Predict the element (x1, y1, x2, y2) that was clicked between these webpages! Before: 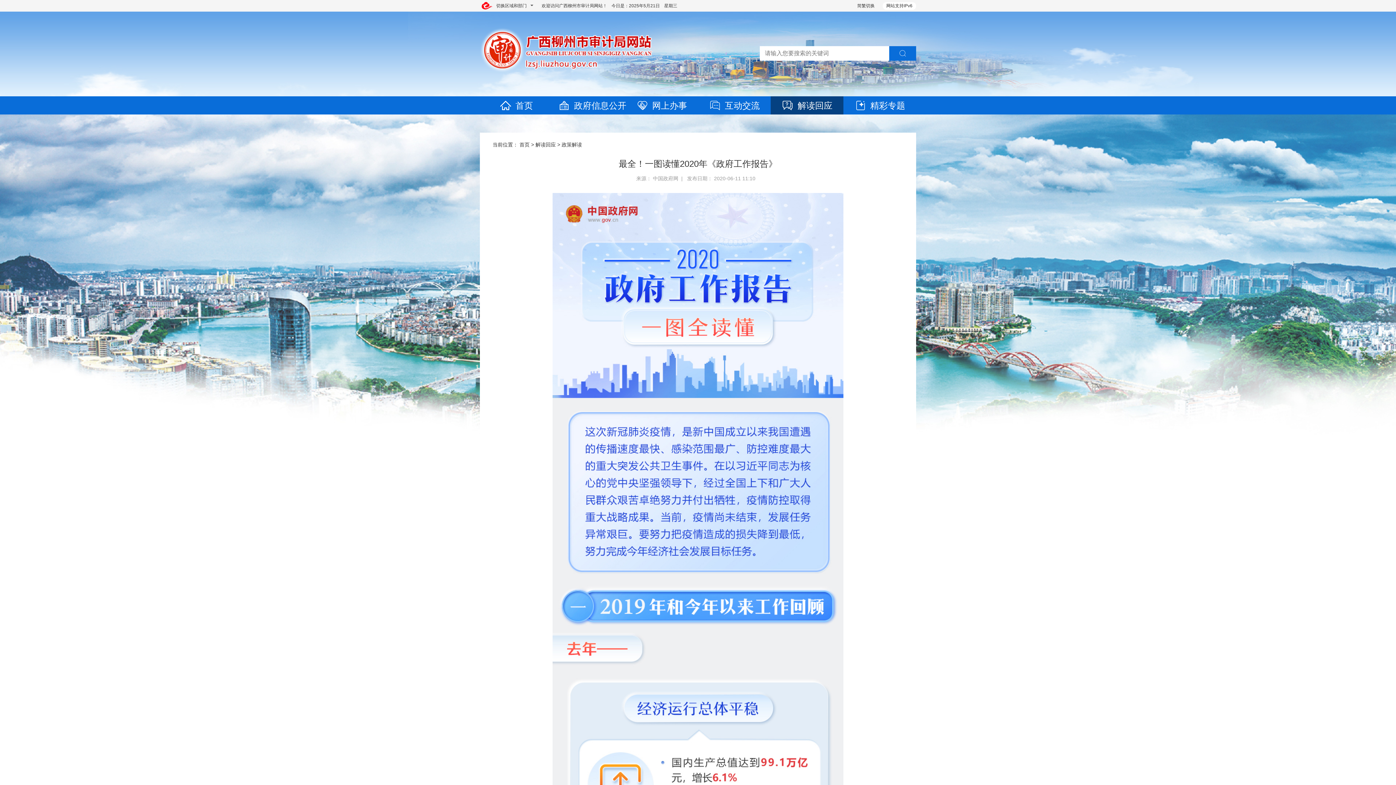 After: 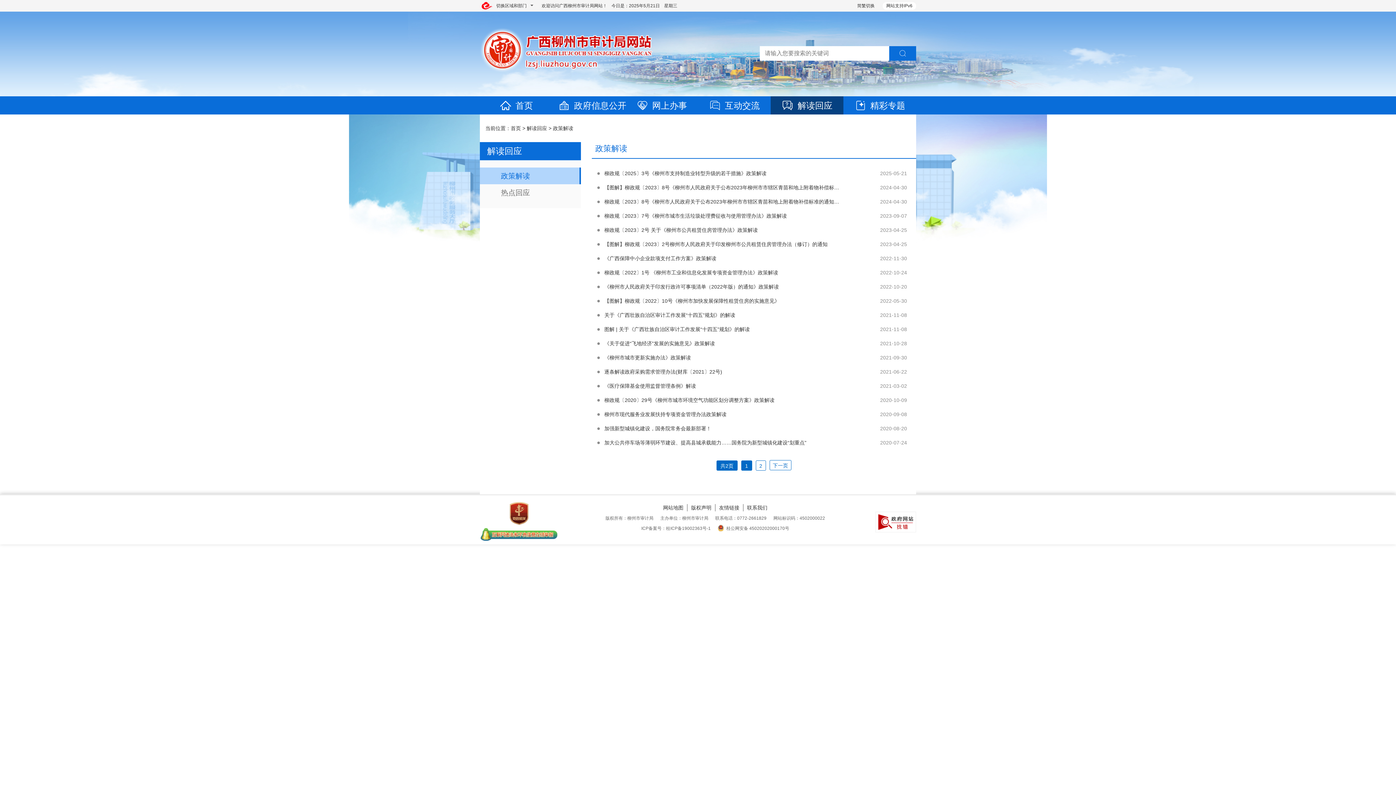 Action: label: 政策解读 bbox: (561, 141, 582, 147)